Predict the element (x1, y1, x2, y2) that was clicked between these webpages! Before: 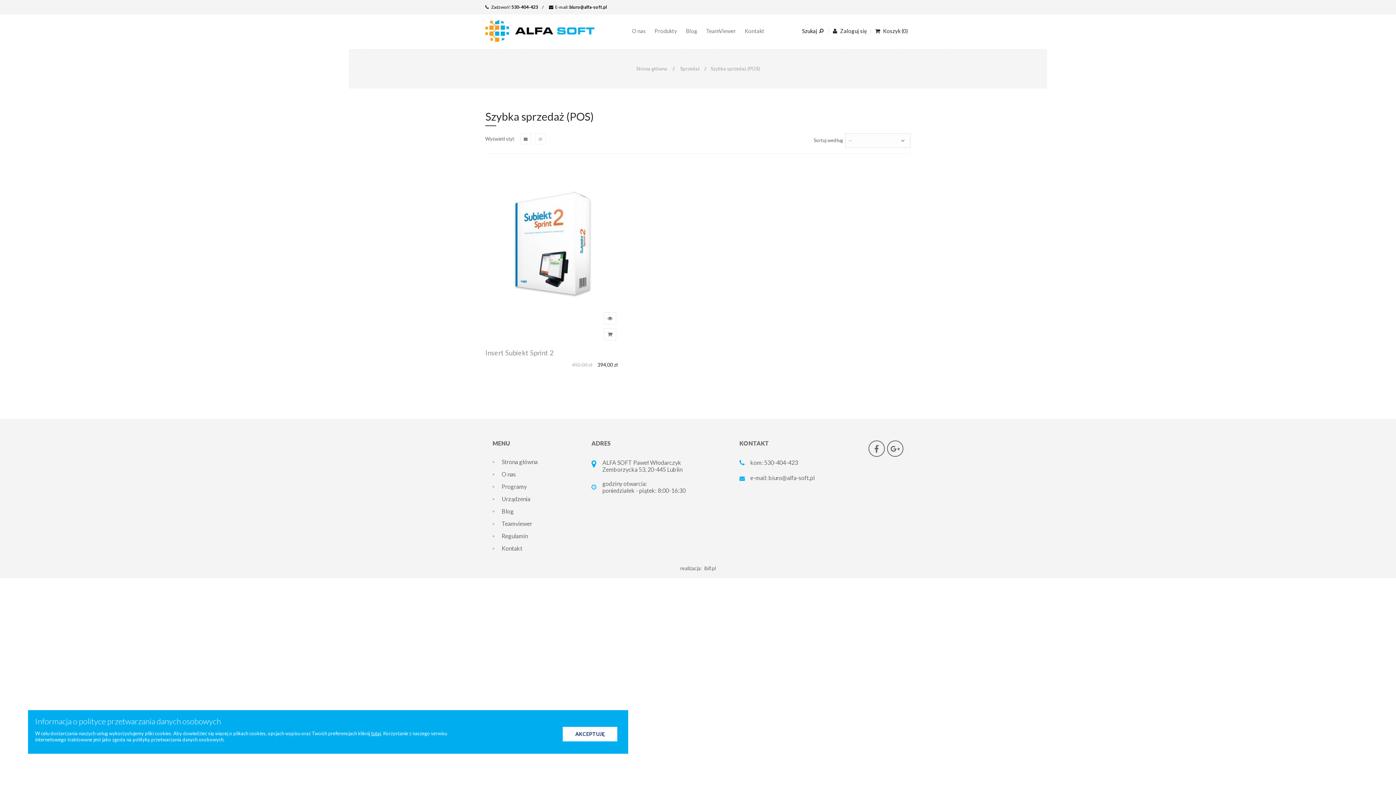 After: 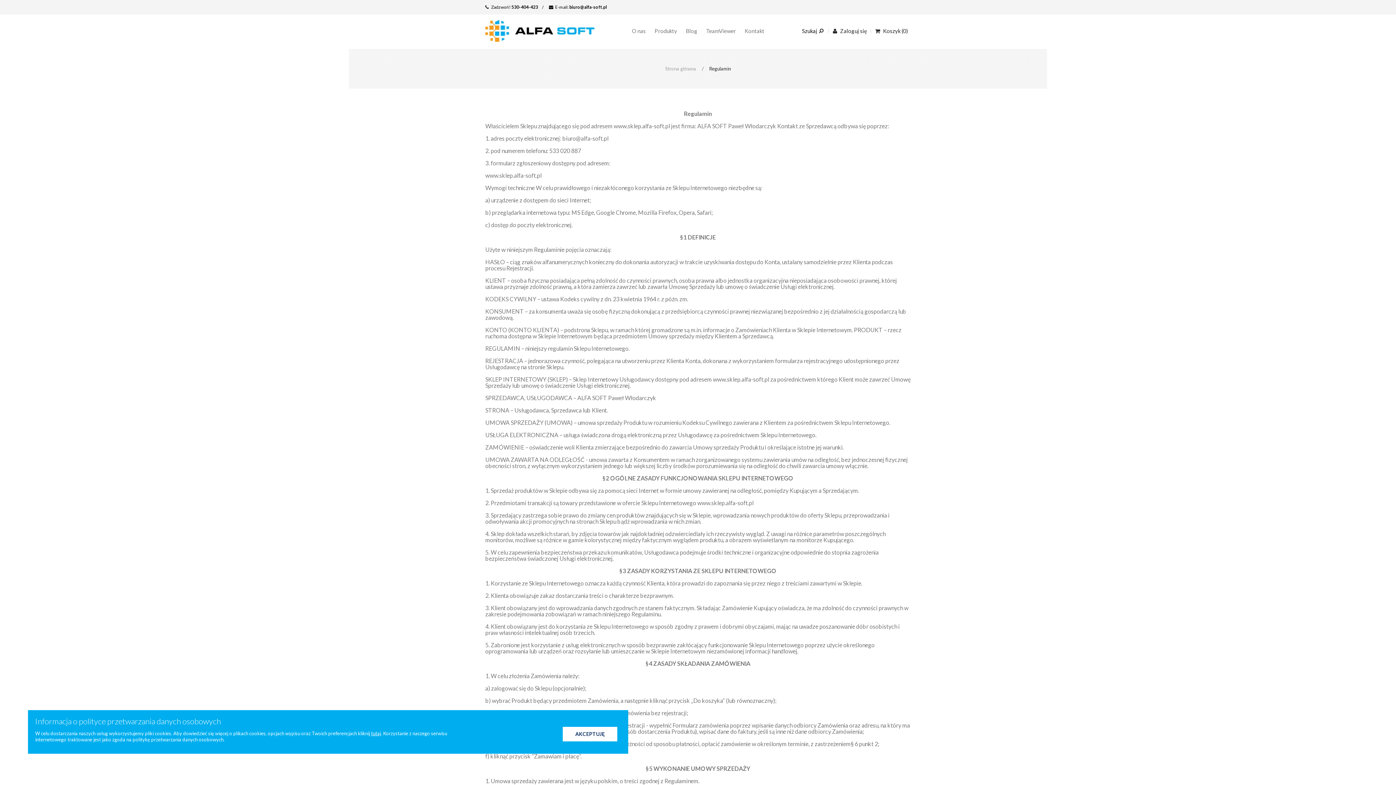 Action: label: Regulamin bbox: (501, 532, 528, 539)